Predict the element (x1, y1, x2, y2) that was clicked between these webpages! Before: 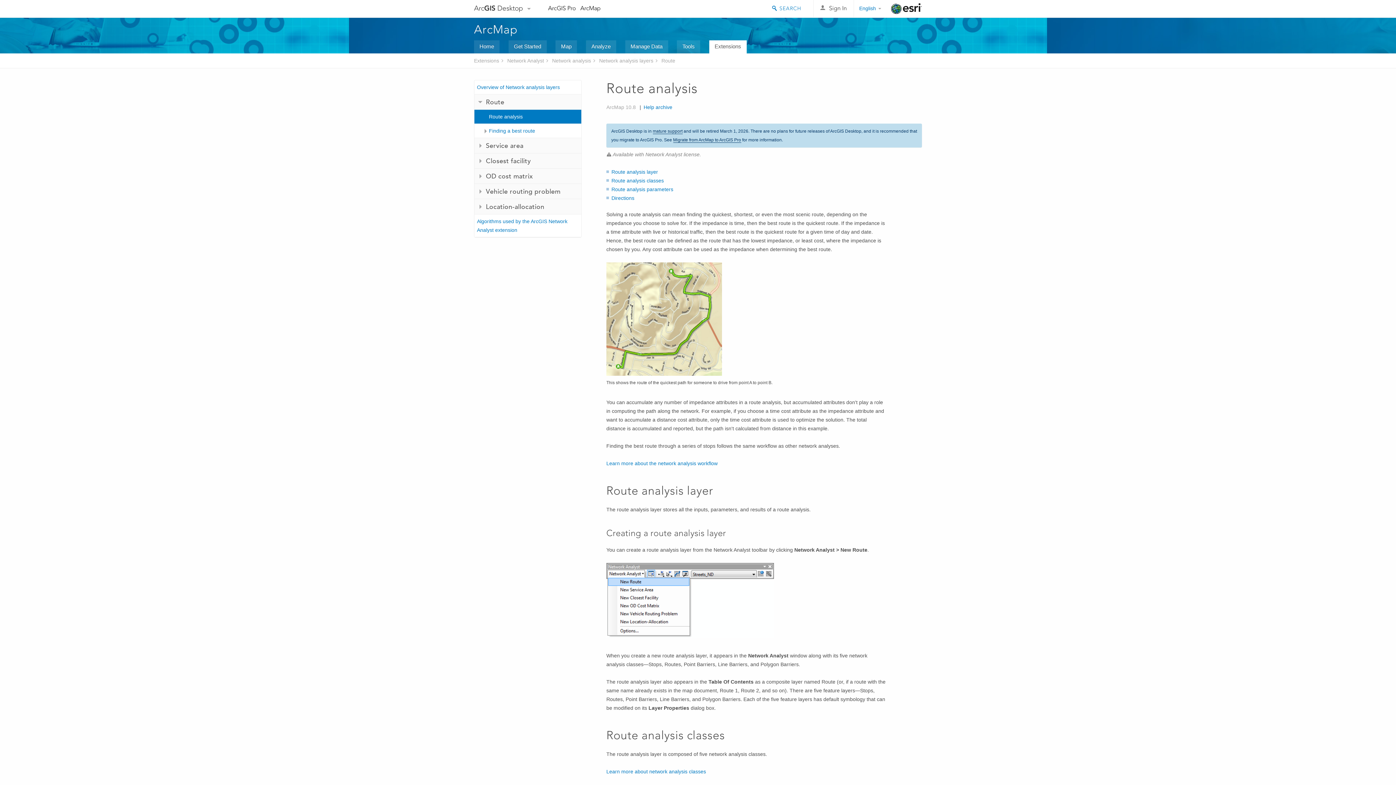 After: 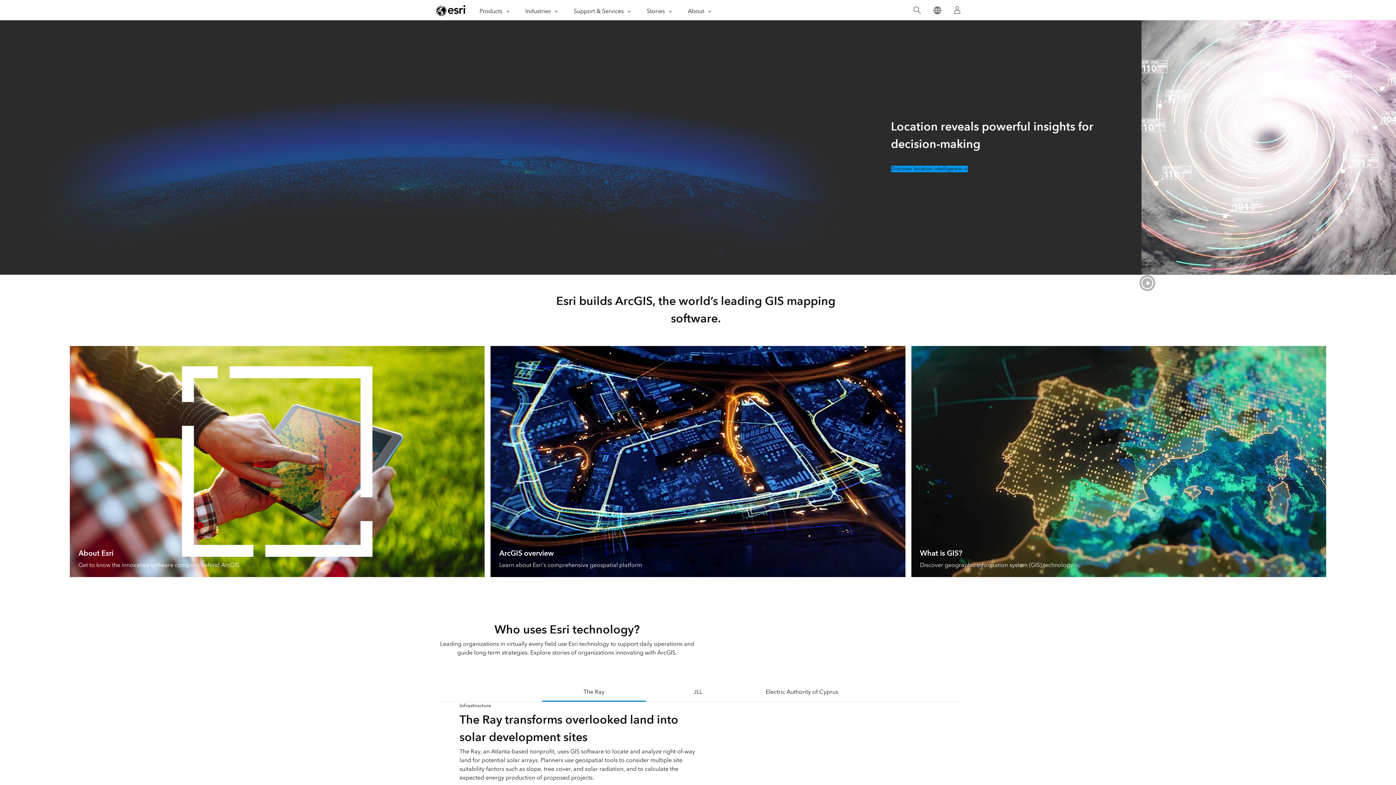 Action: bbox: (891, 0, 922, 17) label: Esri